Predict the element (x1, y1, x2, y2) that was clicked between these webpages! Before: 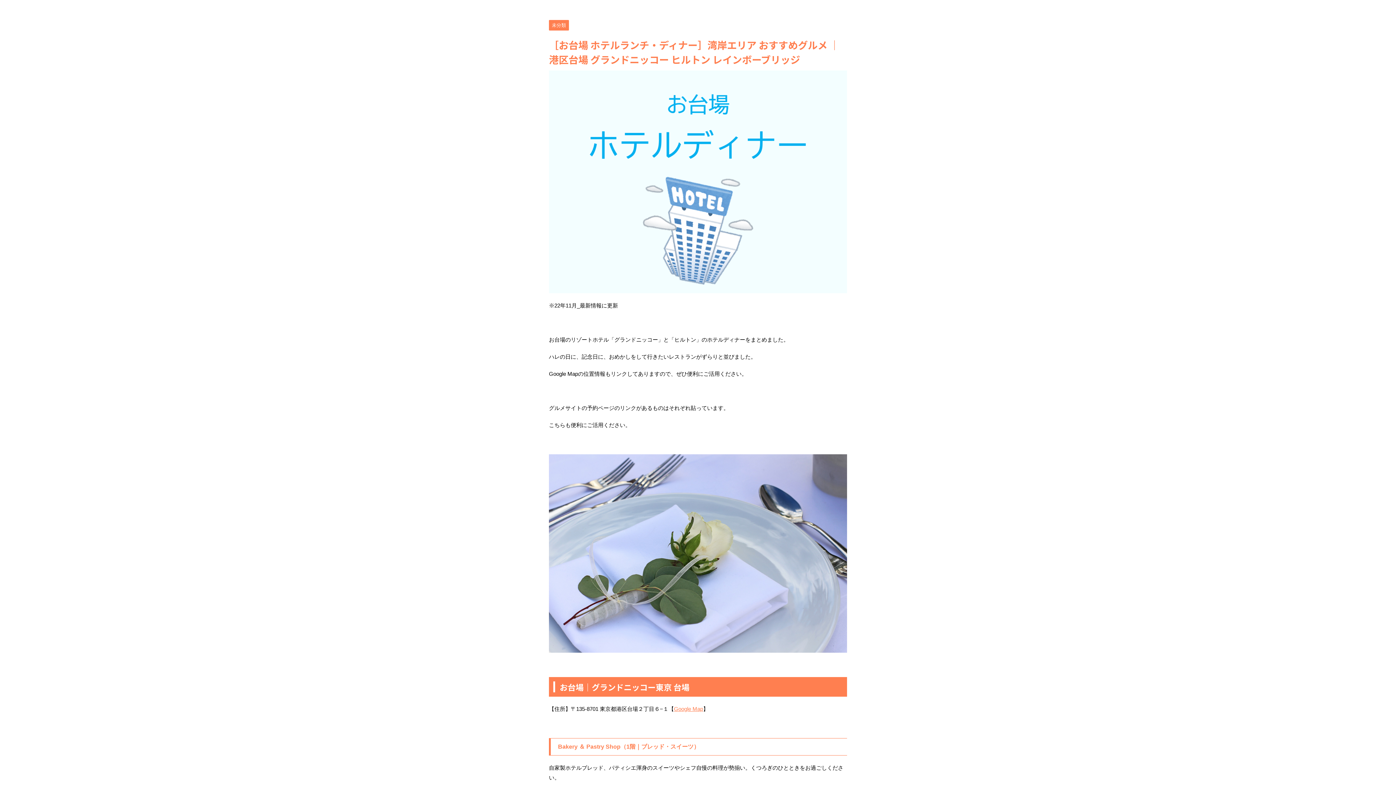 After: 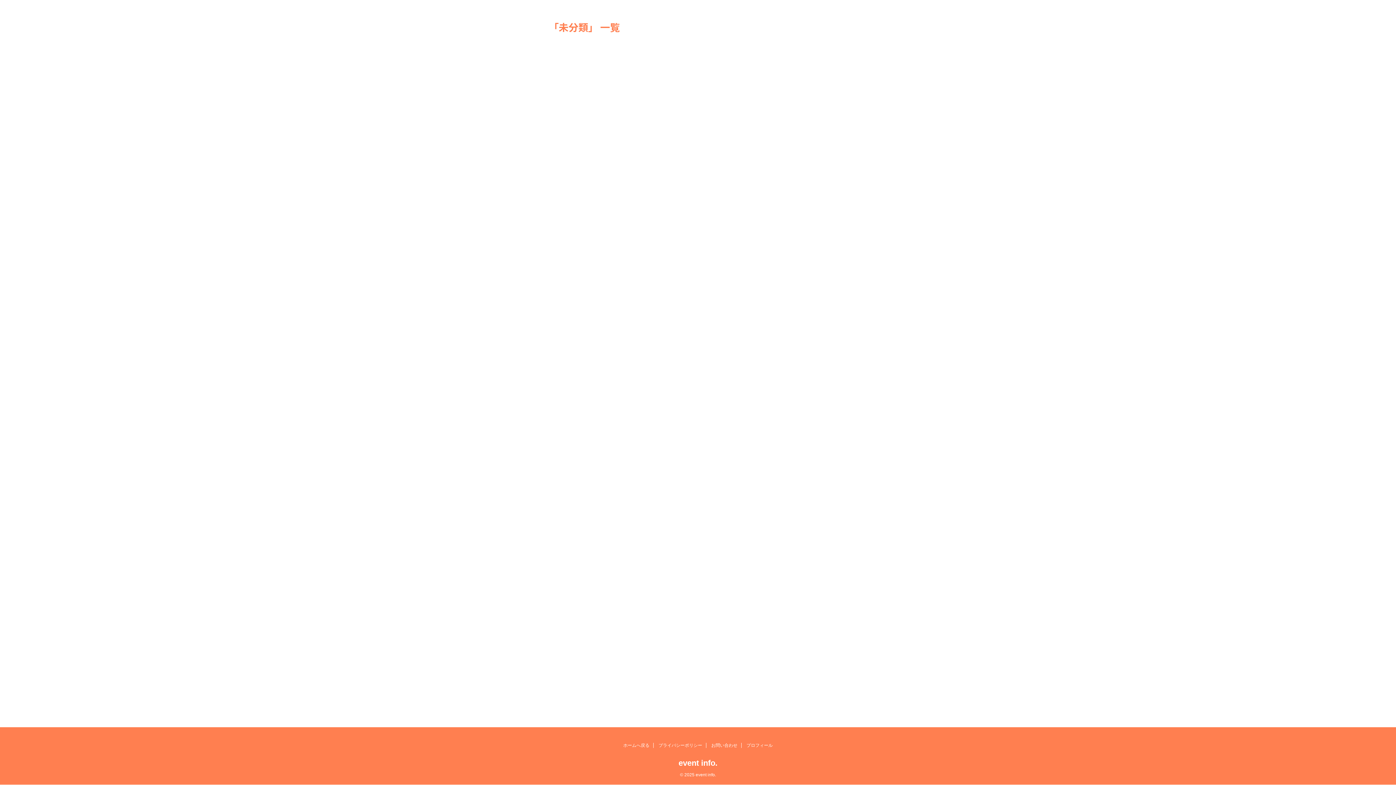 Action: label: 未分類 bbox: (549, 22, 569, 28)